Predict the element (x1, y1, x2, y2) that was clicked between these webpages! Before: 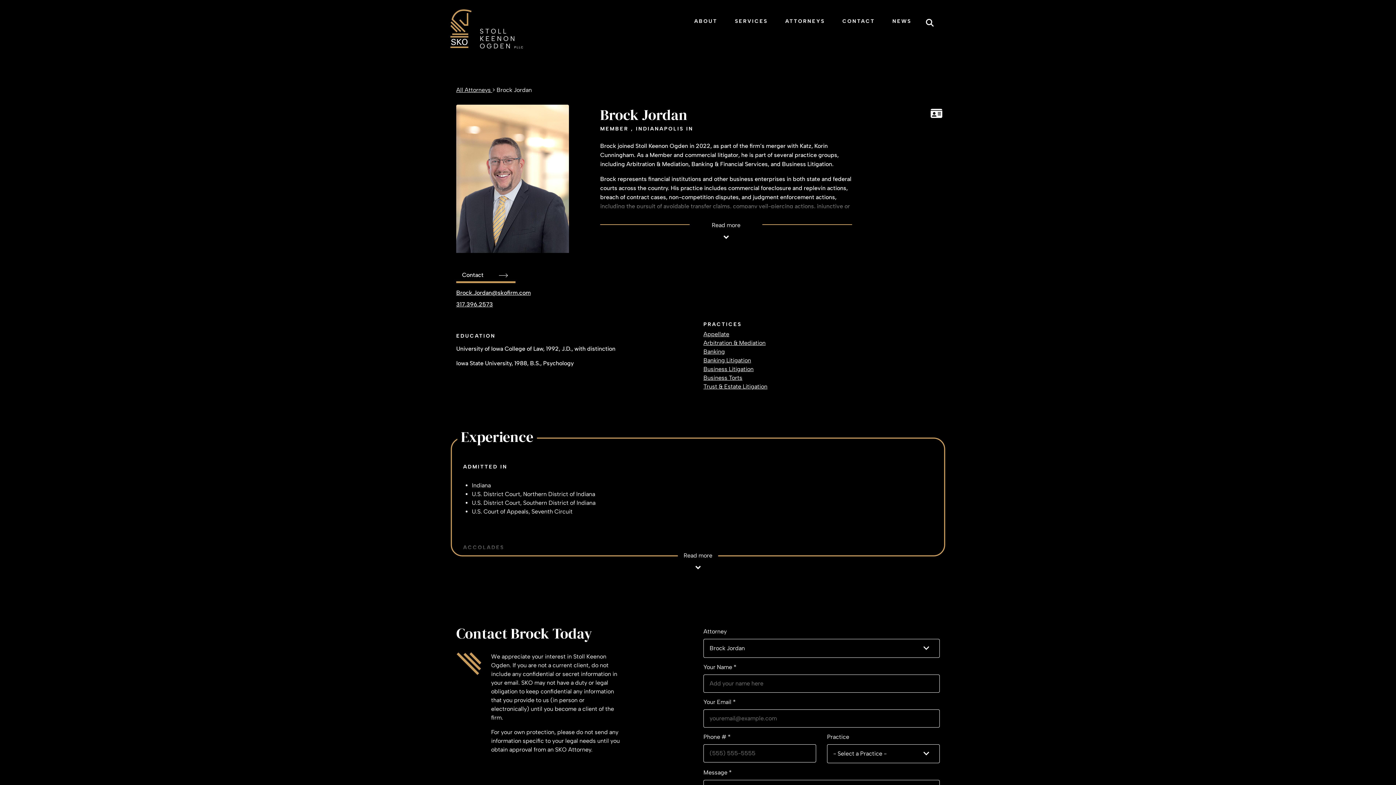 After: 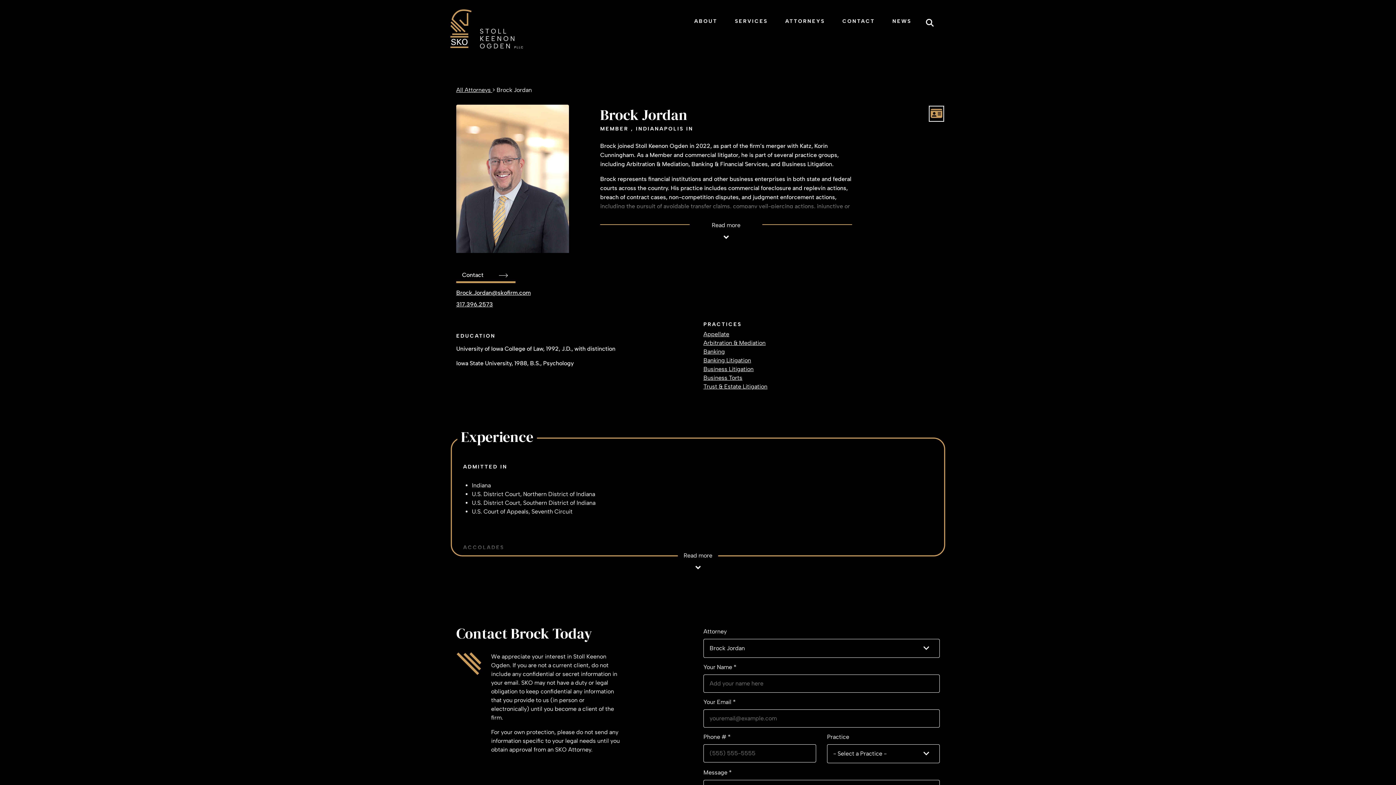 Action: bbox: (930, 107, 942, 120)